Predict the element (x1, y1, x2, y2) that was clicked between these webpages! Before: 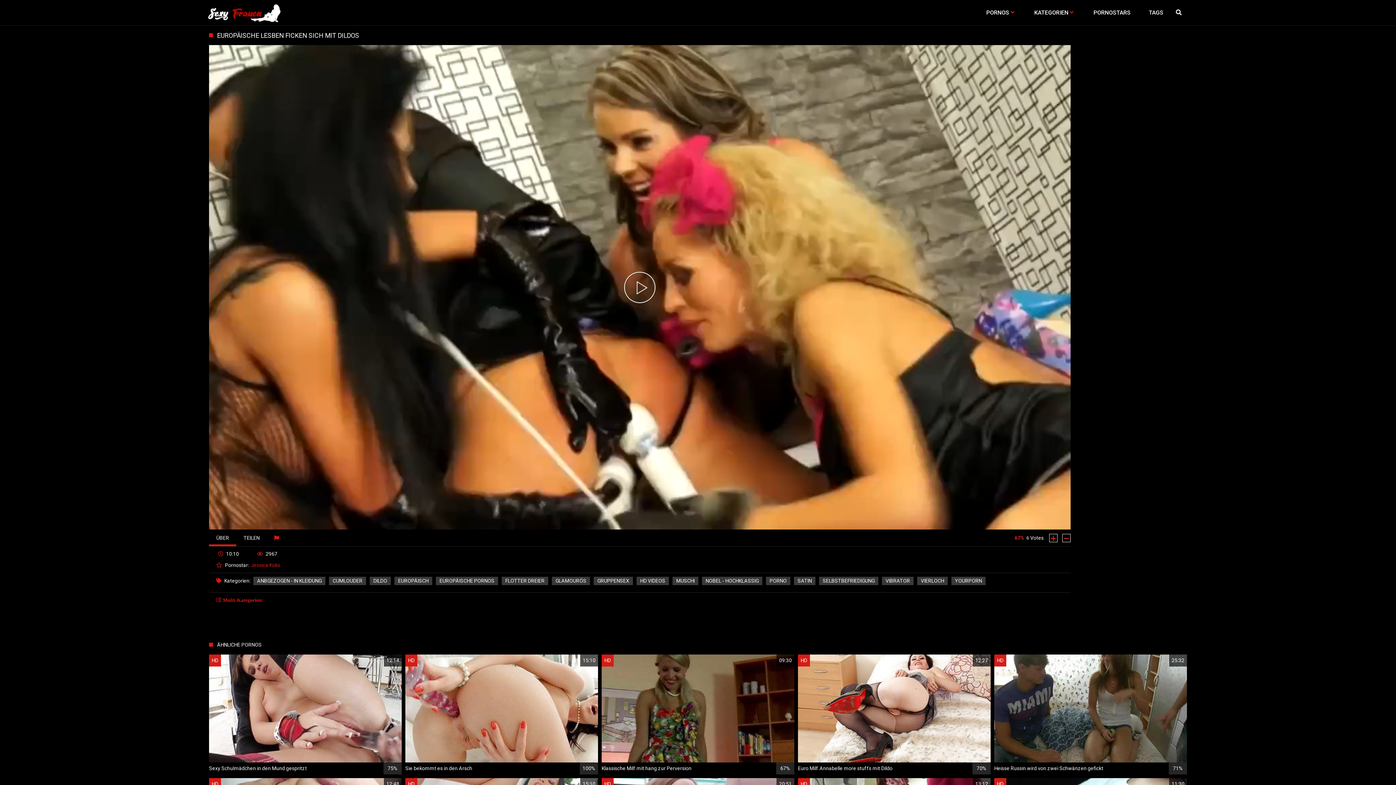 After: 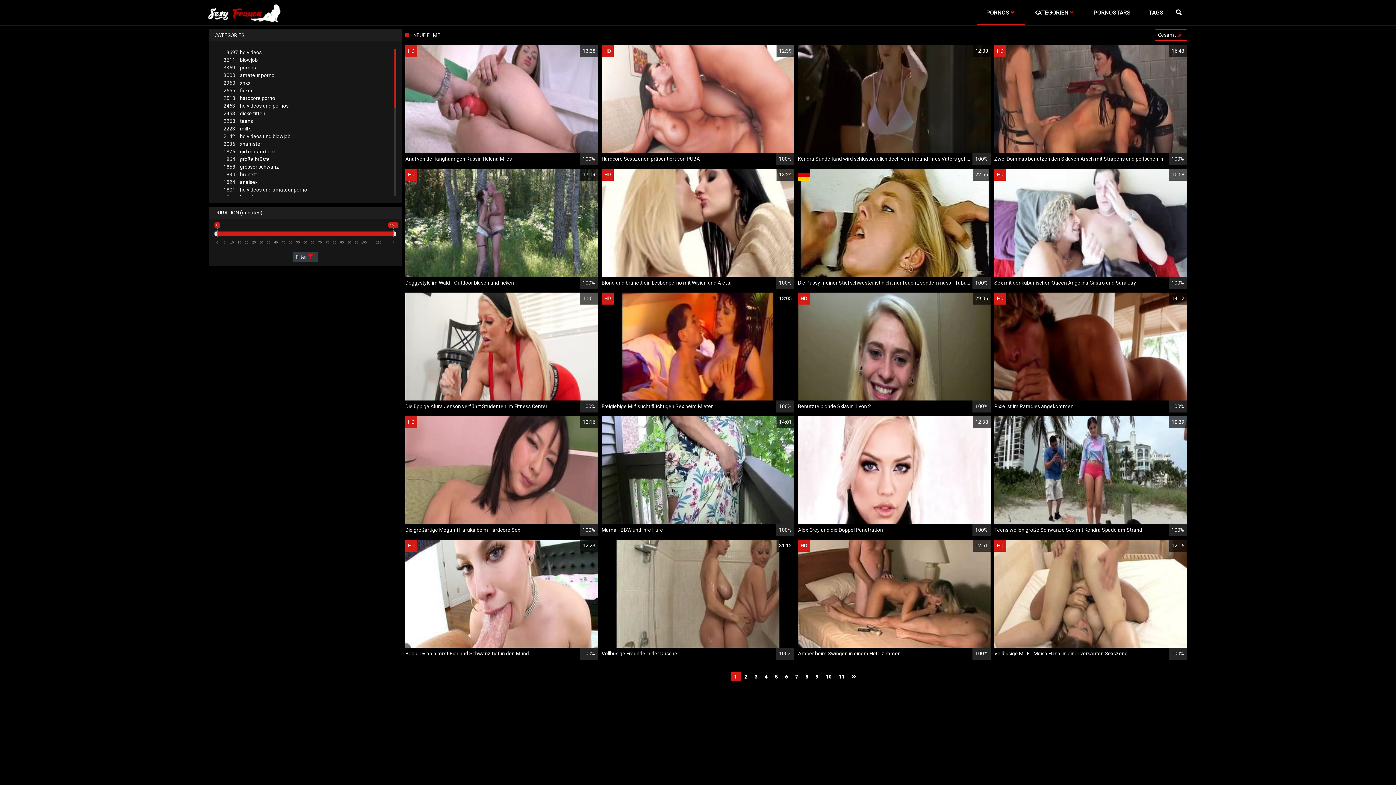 Action: label: PORNOS  bbox: (977, 0, 1025, 25)